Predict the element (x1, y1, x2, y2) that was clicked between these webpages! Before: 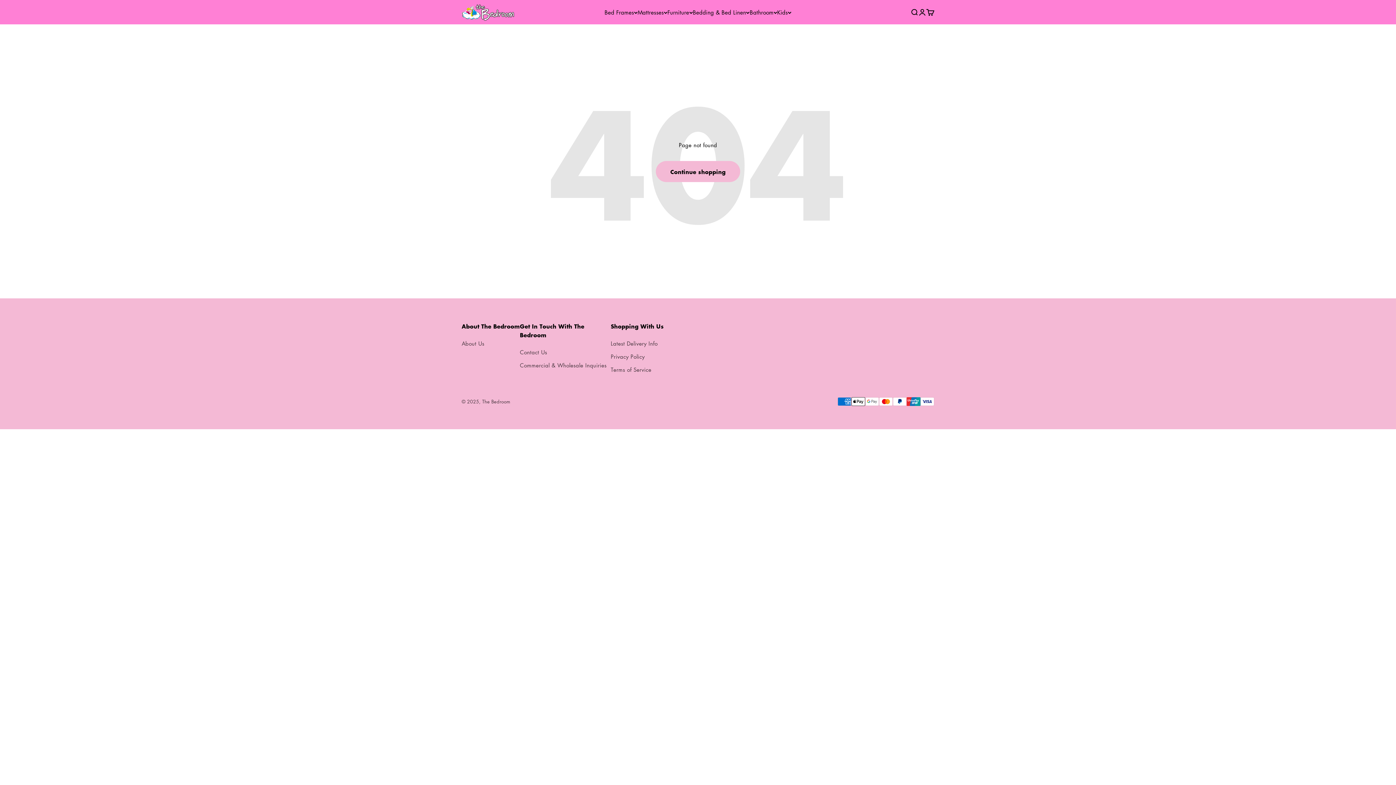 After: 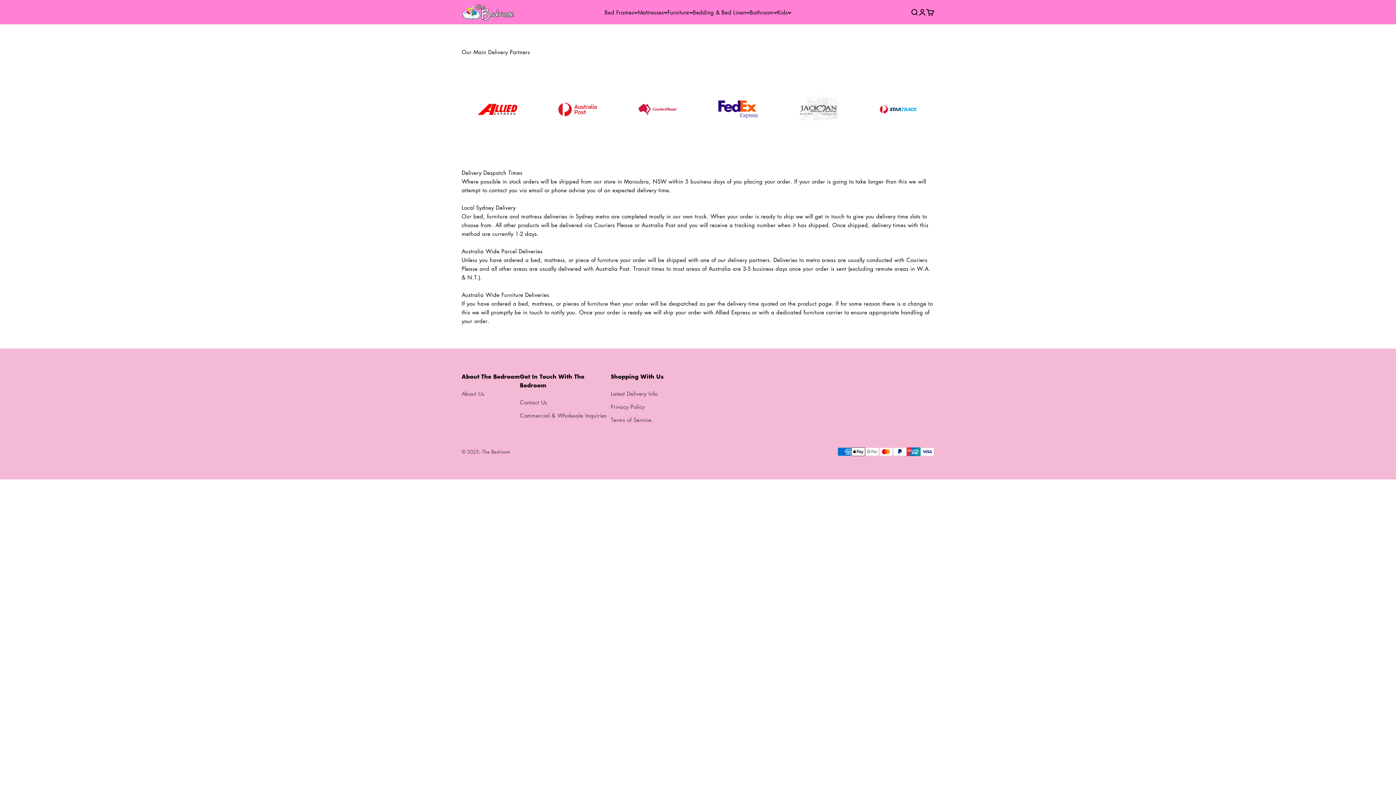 Action: bbox: (610, 339, 657, 348) label: Latest Delivery Info